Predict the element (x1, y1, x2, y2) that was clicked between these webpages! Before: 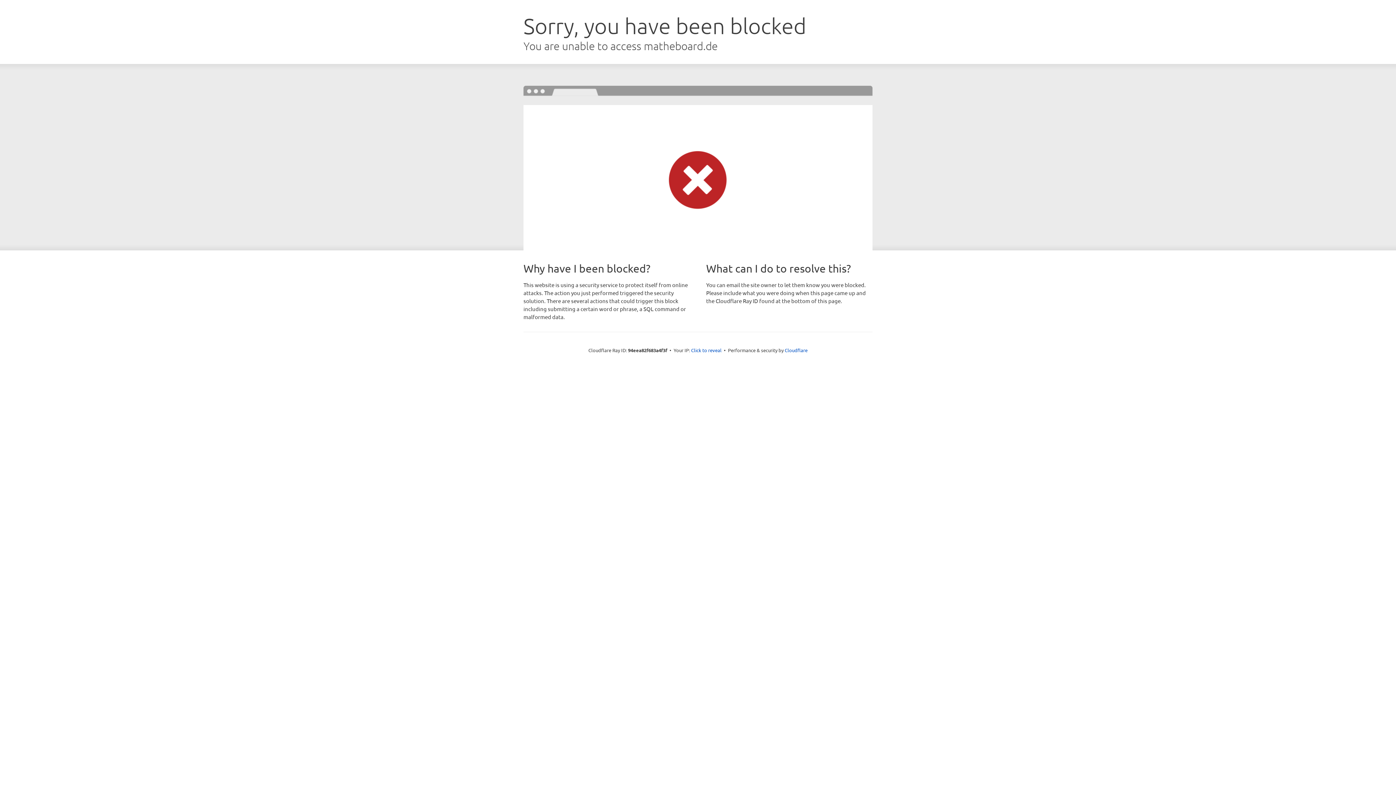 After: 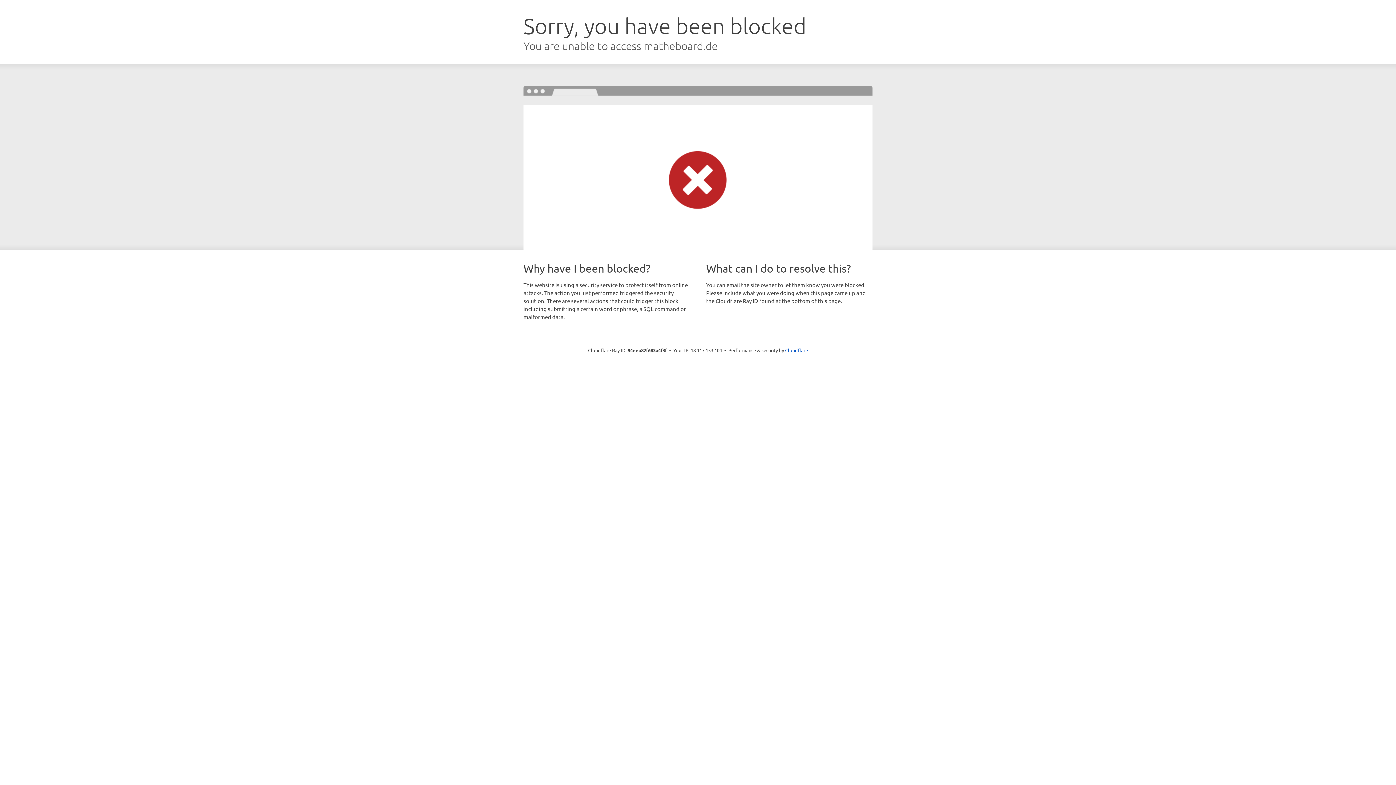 Action: bbox: (691, 346, 721, 353) label: Click to reveal